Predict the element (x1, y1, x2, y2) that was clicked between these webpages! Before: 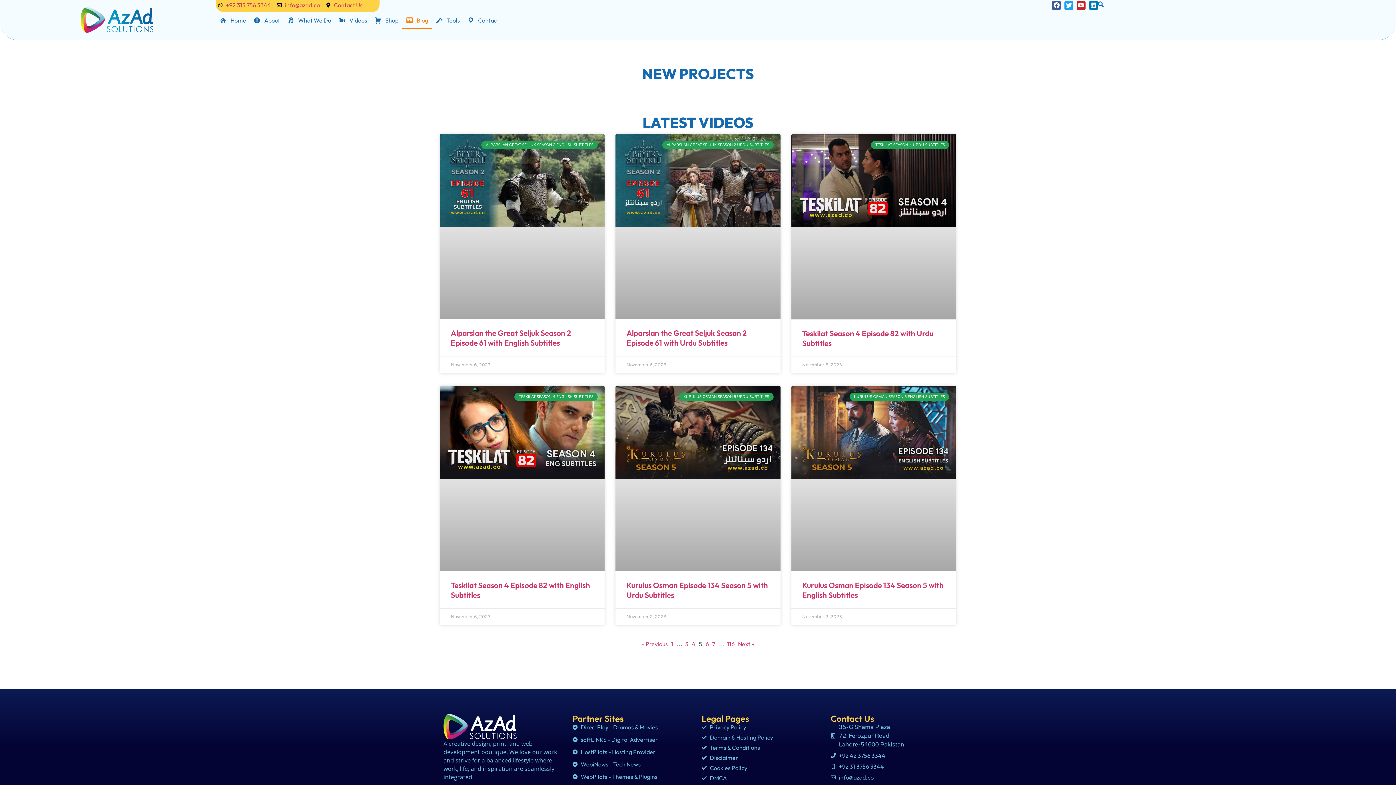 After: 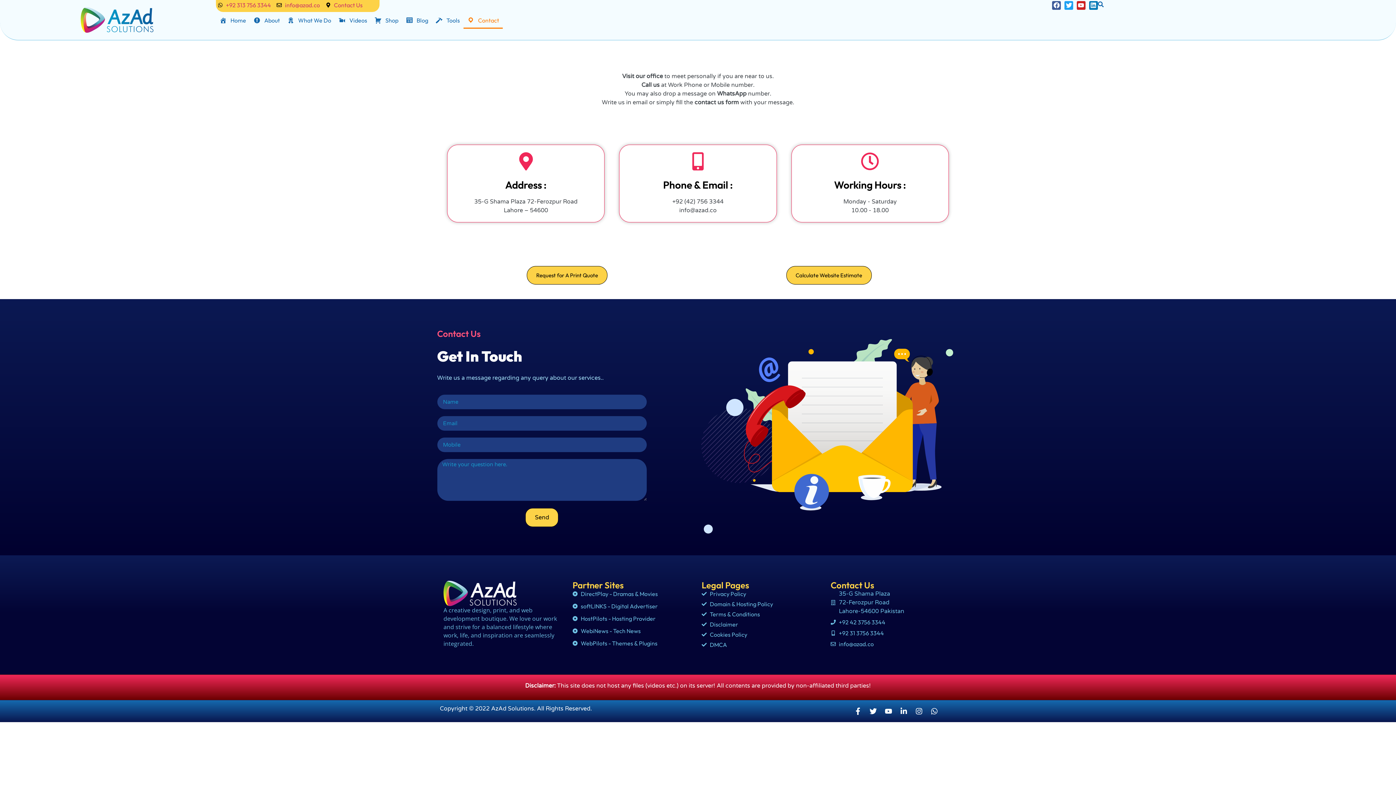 Action: bbox: (325, 0, 362, 9) label: Contact Us